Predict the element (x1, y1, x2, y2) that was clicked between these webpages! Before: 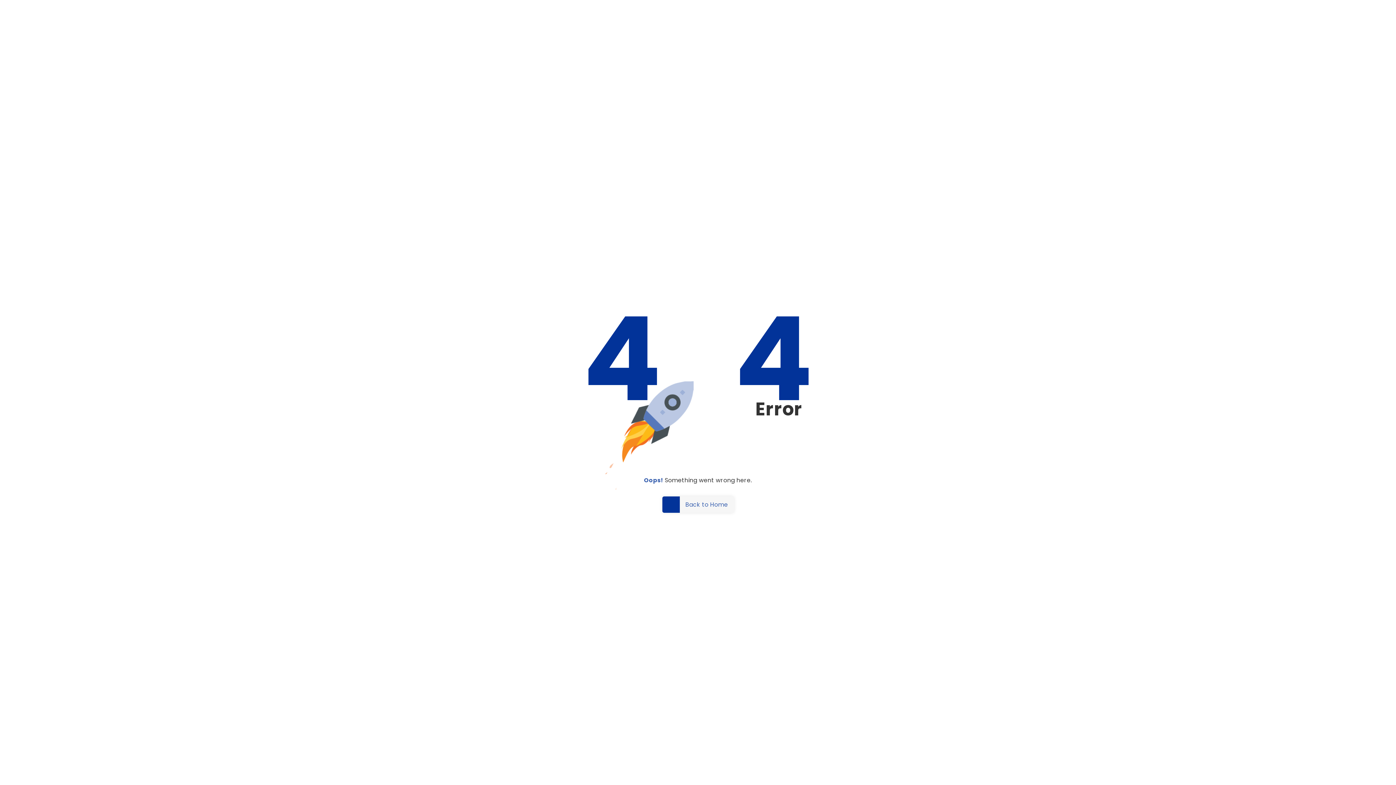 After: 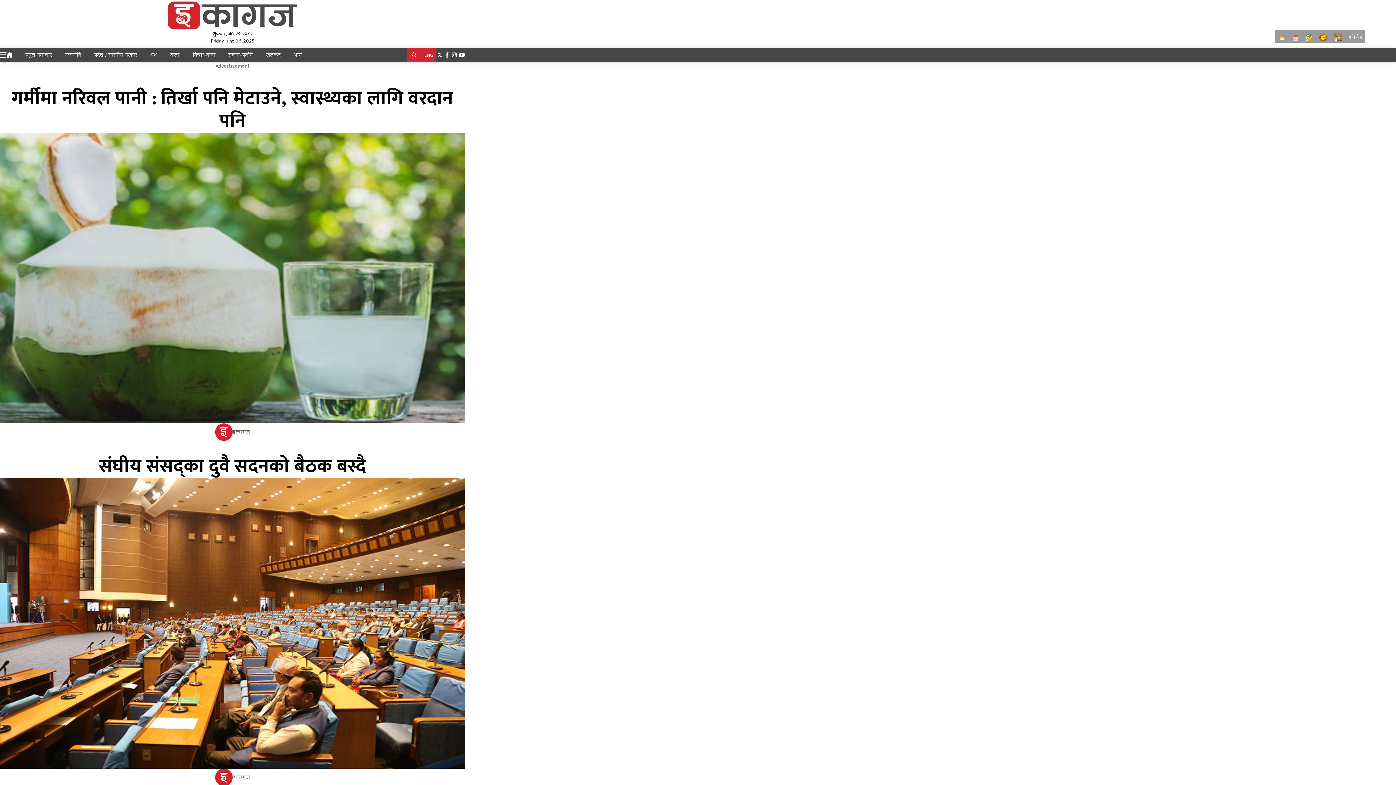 Action: bbox: (662, 496, 734, 513) label: Back to Home